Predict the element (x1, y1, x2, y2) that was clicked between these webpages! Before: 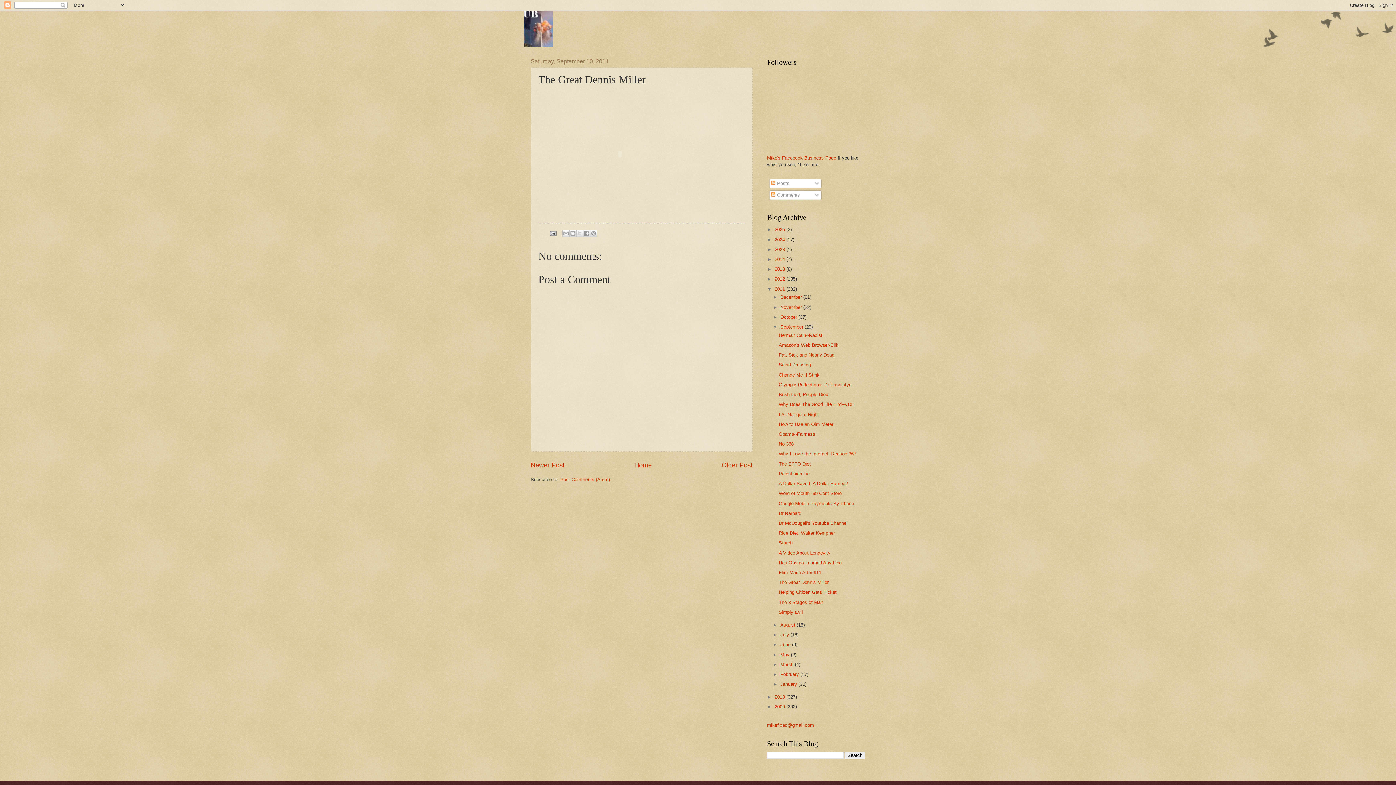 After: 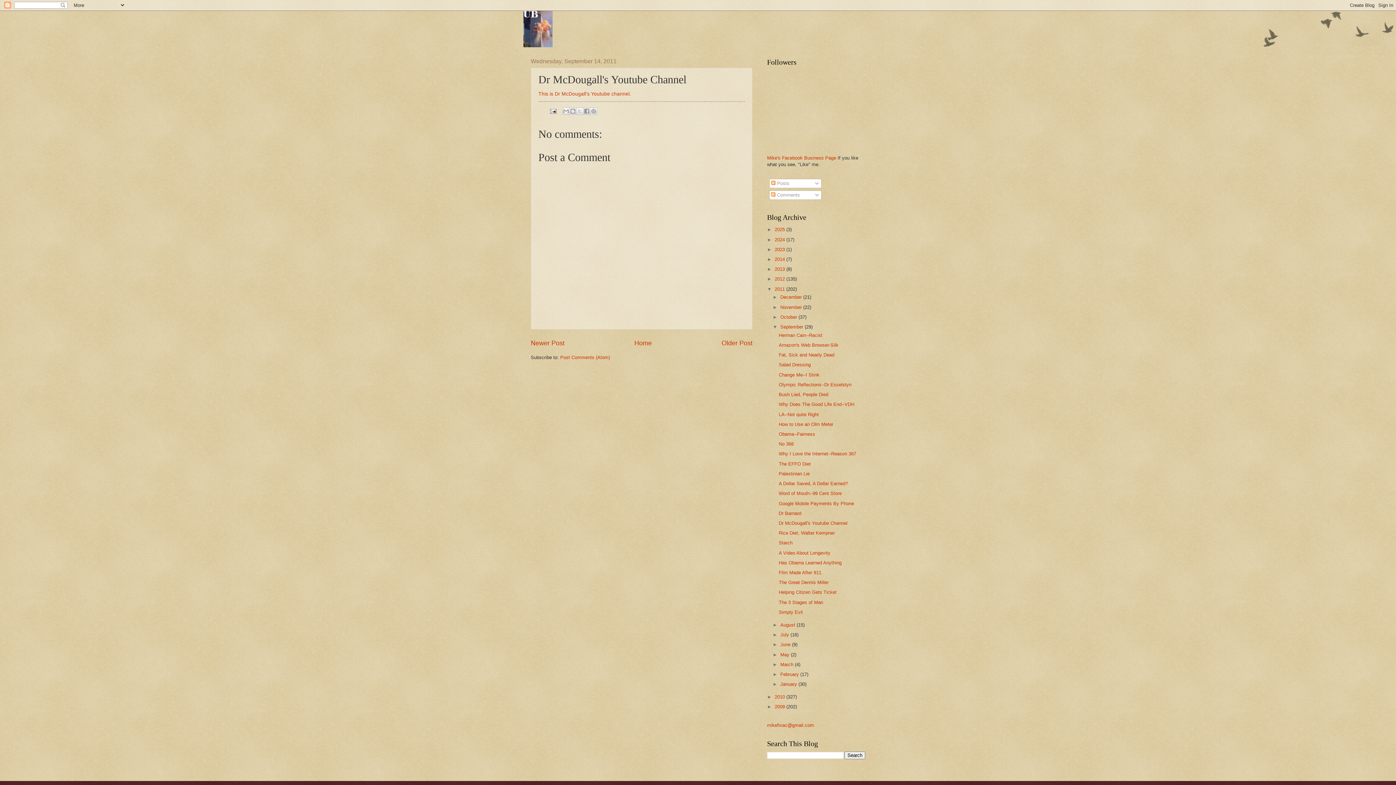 Action: label: Dr McDougall's Youtube Channel bbox: (778, 520, 847, 526)